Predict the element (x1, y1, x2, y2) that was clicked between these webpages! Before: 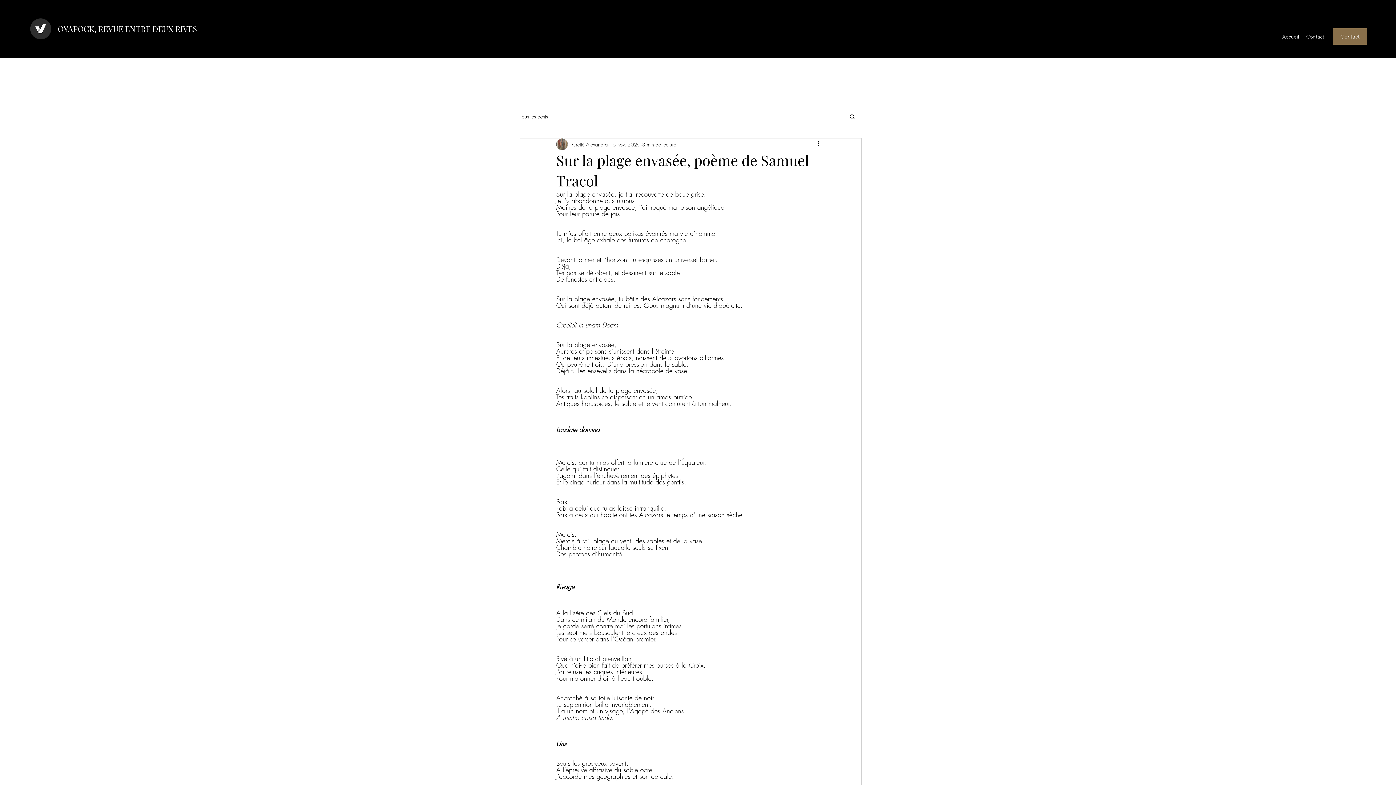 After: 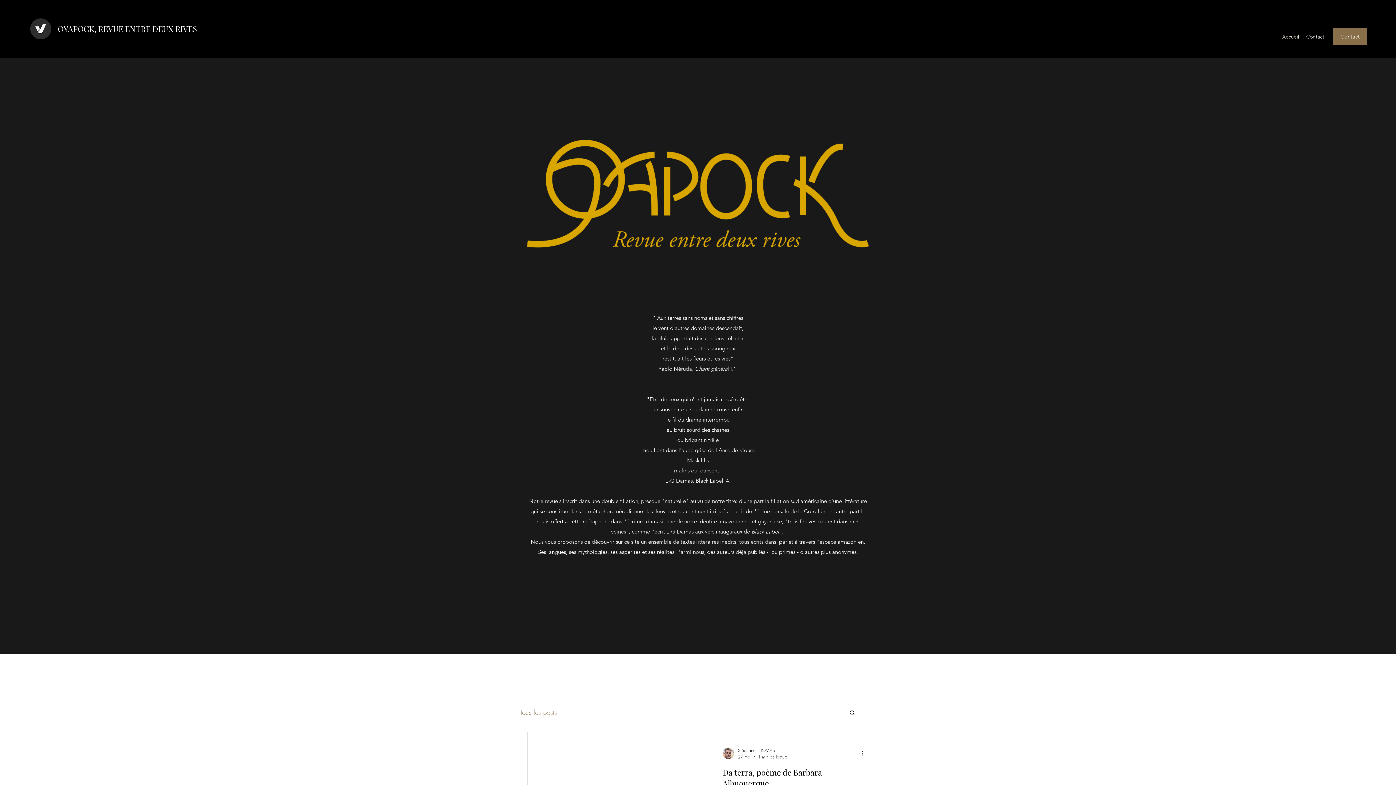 Action: label: Tous les posts bbox: (520, 112, 548, 119)